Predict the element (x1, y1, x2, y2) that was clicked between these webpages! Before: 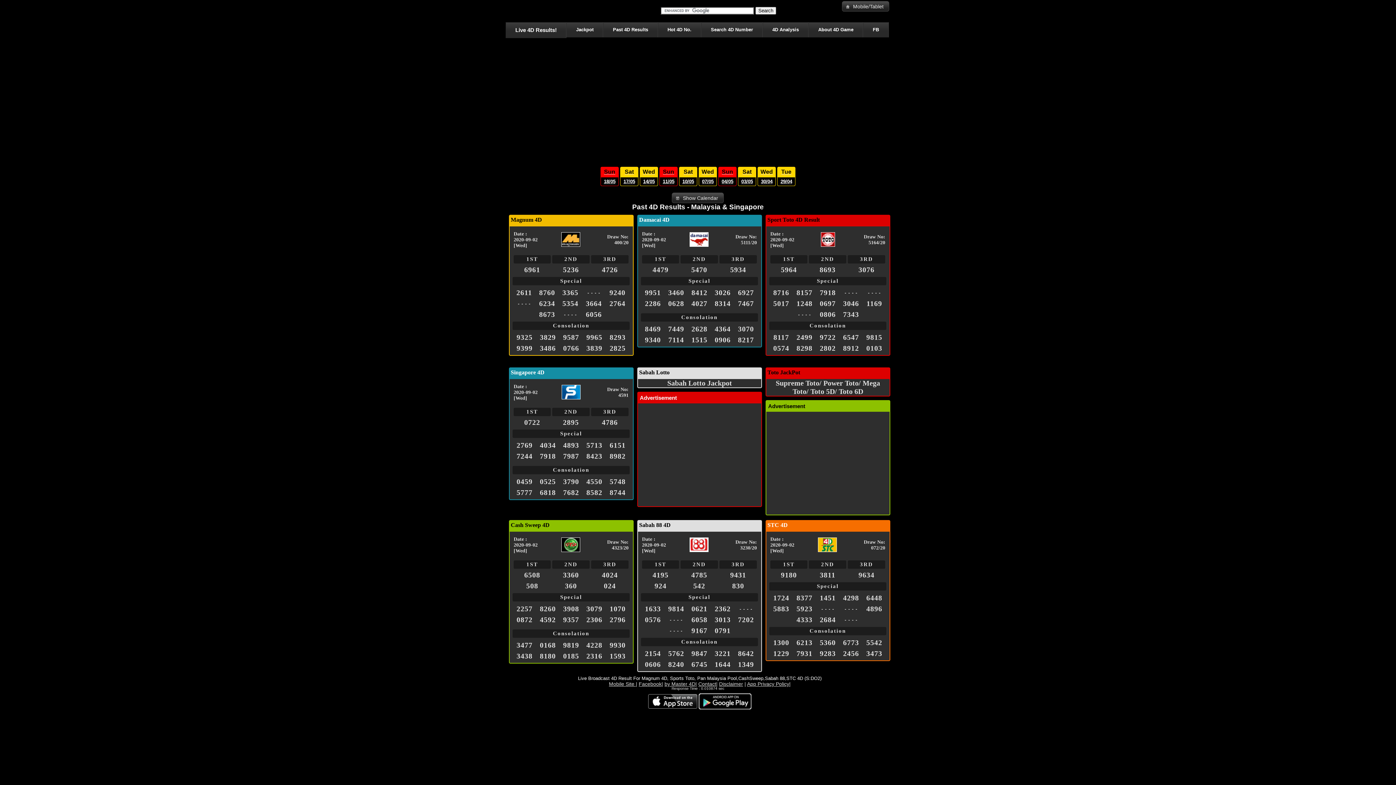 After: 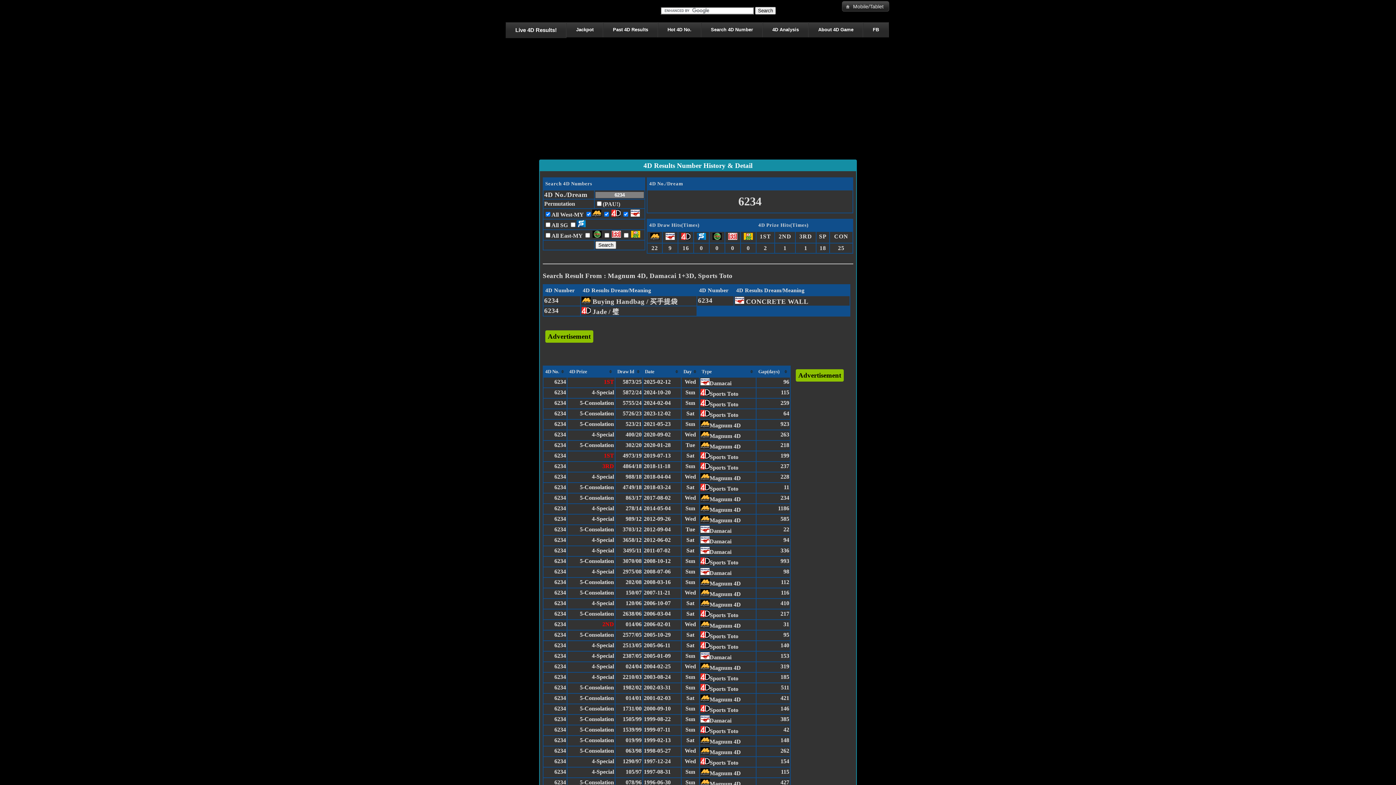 Action: bbox: (539, 299, 555, 307) label: 6234